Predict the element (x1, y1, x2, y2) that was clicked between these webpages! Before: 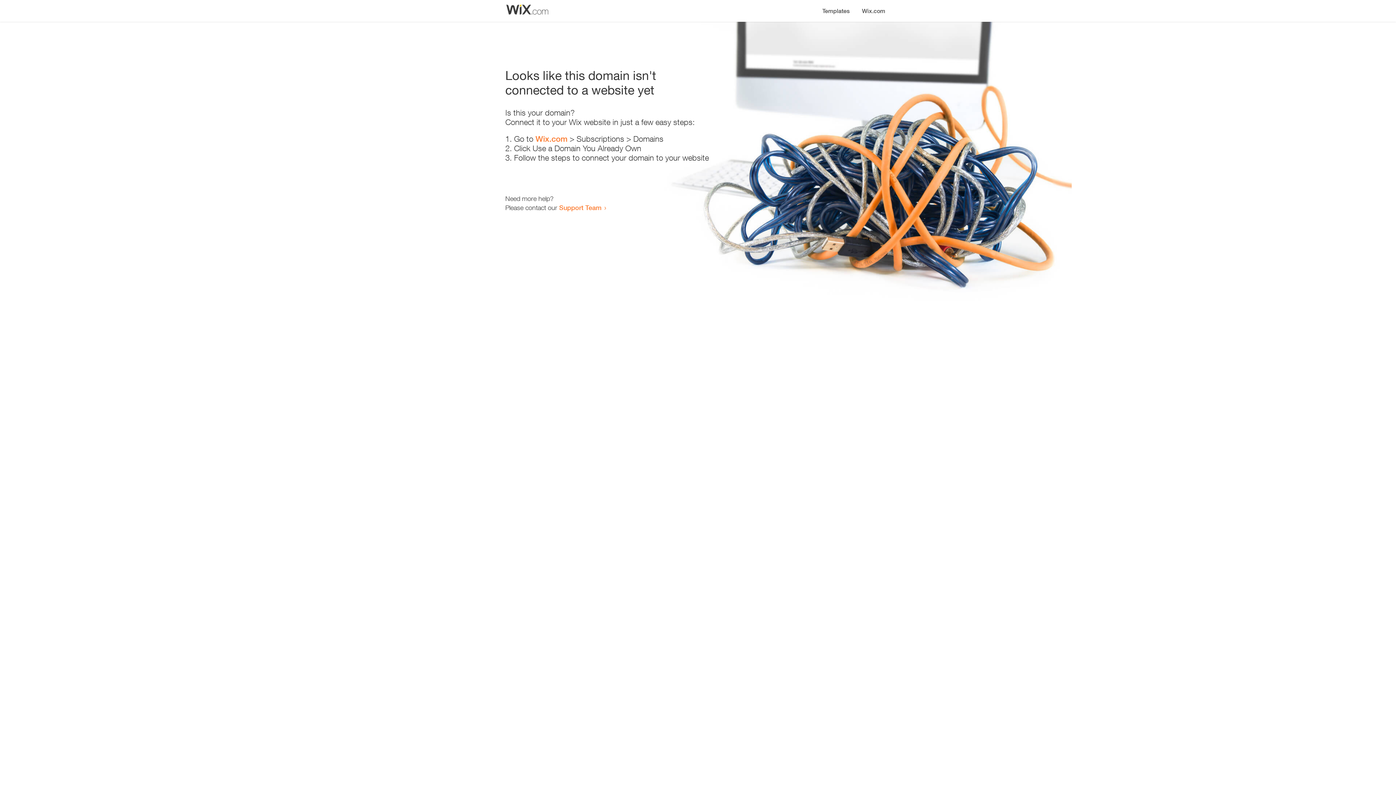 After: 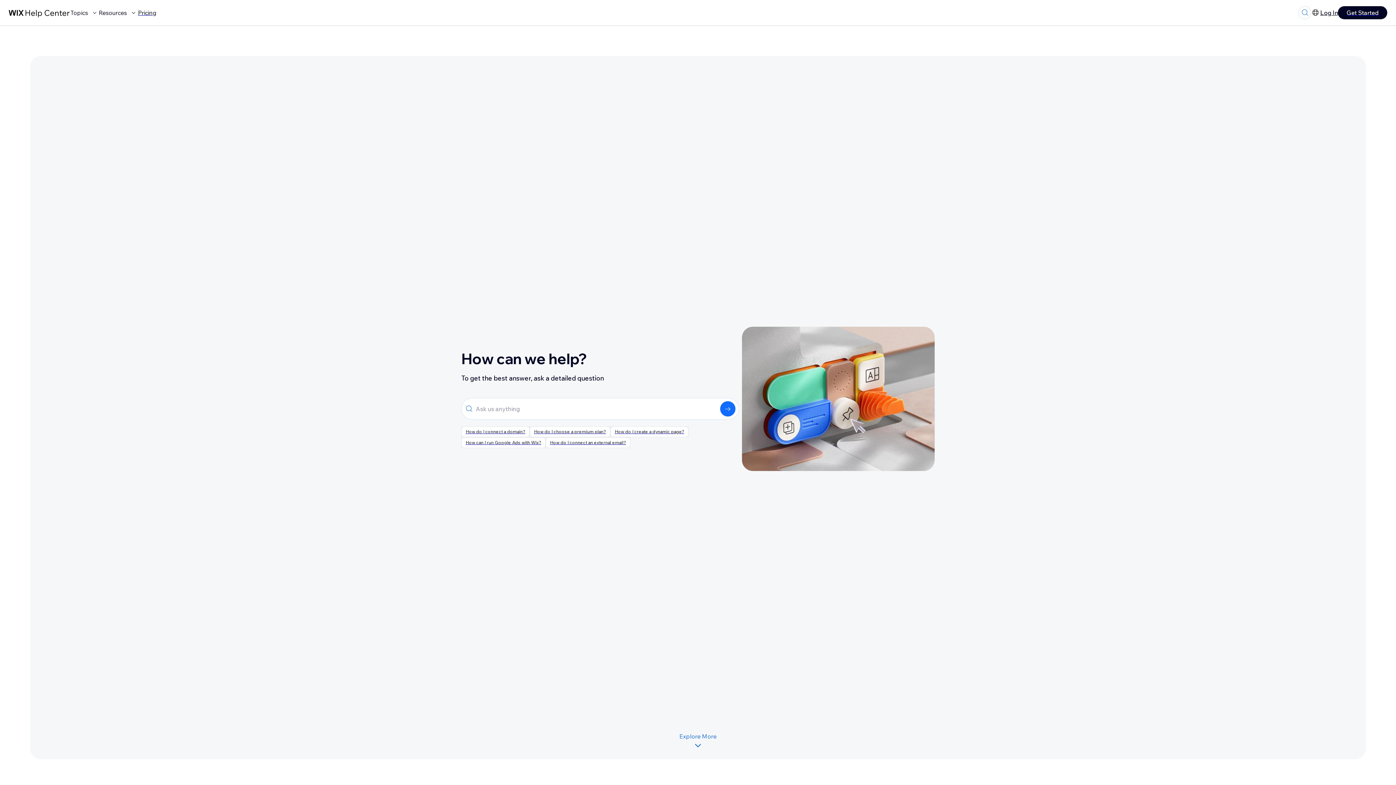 Action: label: Support Team bbox: (559, 203, 601, 211)